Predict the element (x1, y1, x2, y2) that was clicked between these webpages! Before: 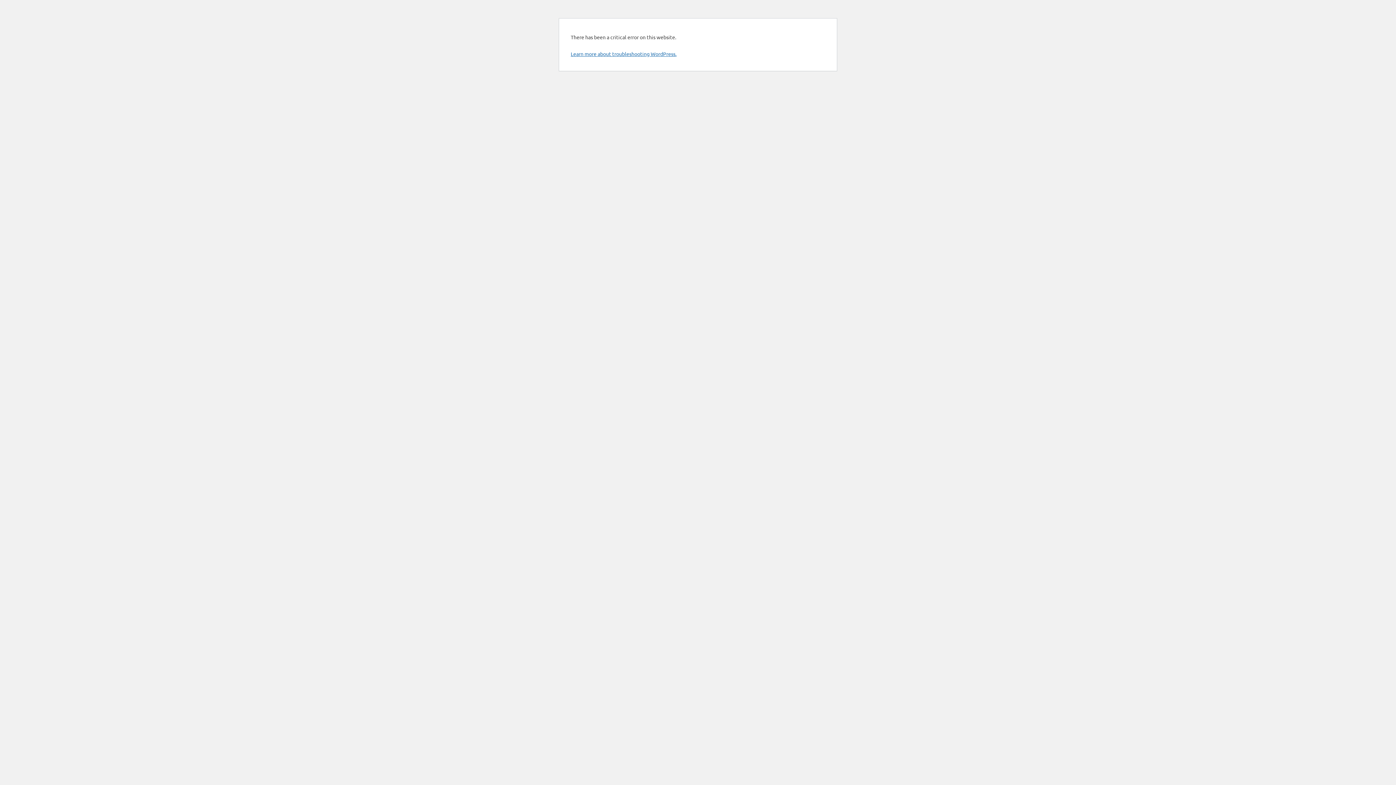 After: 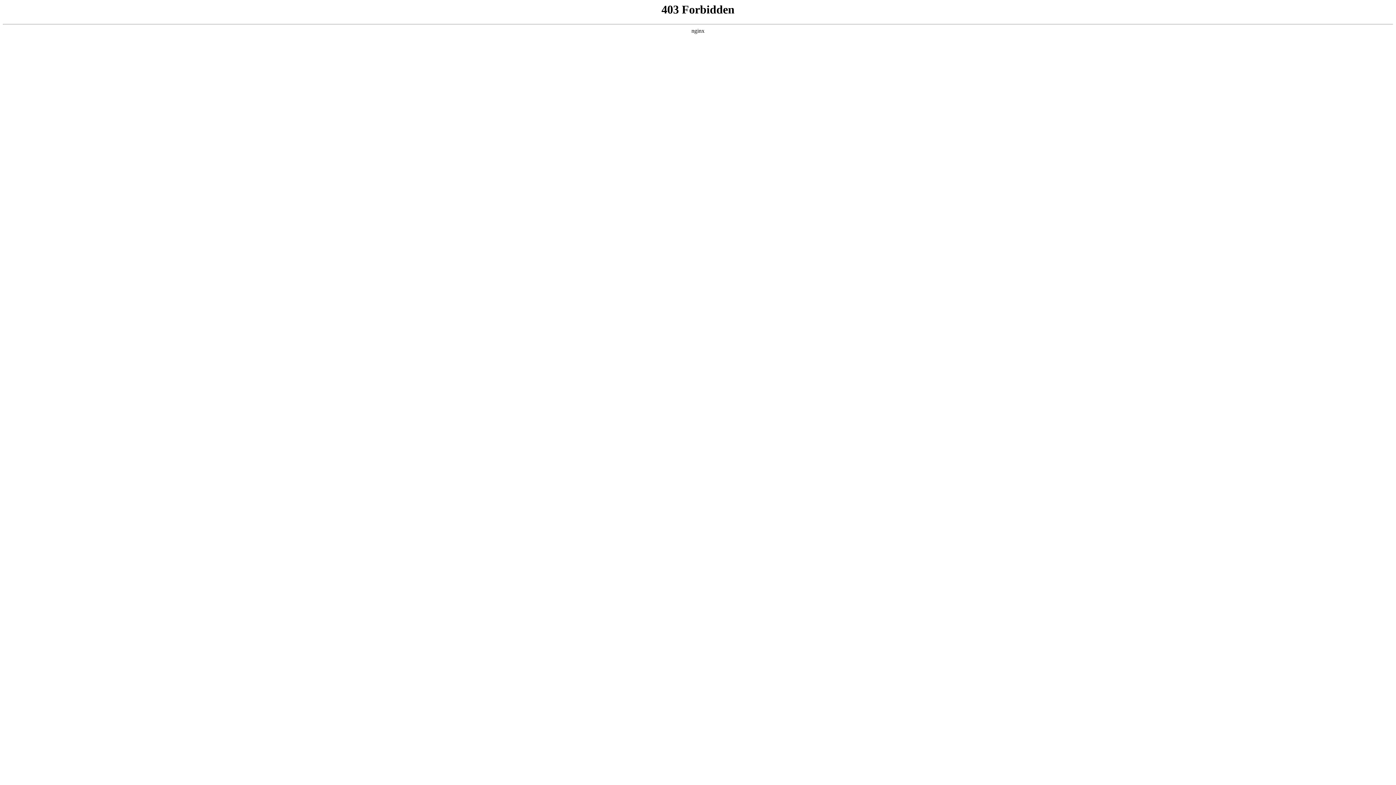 Action: bbox: (570, 50, 676, 57) label: Learn more about troubleshooting WordPress.